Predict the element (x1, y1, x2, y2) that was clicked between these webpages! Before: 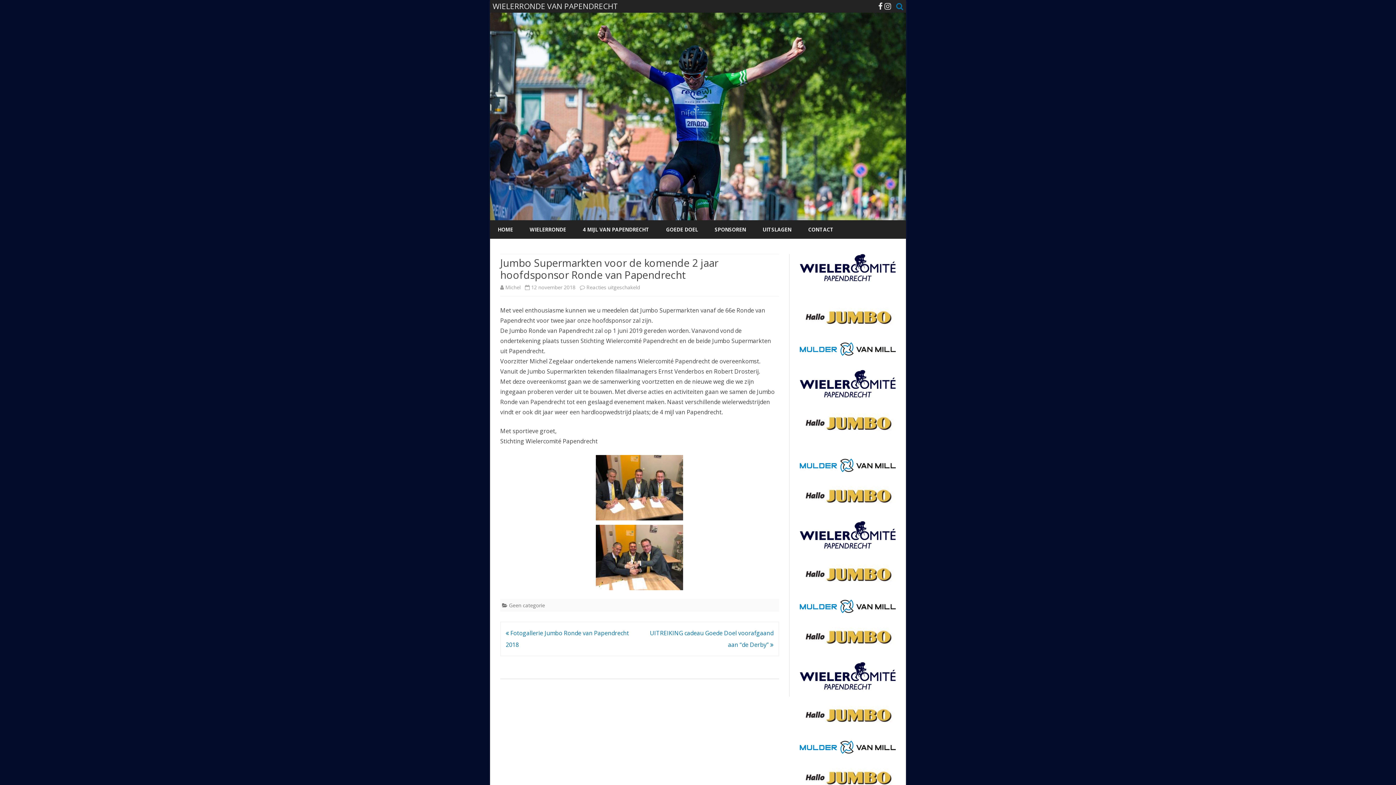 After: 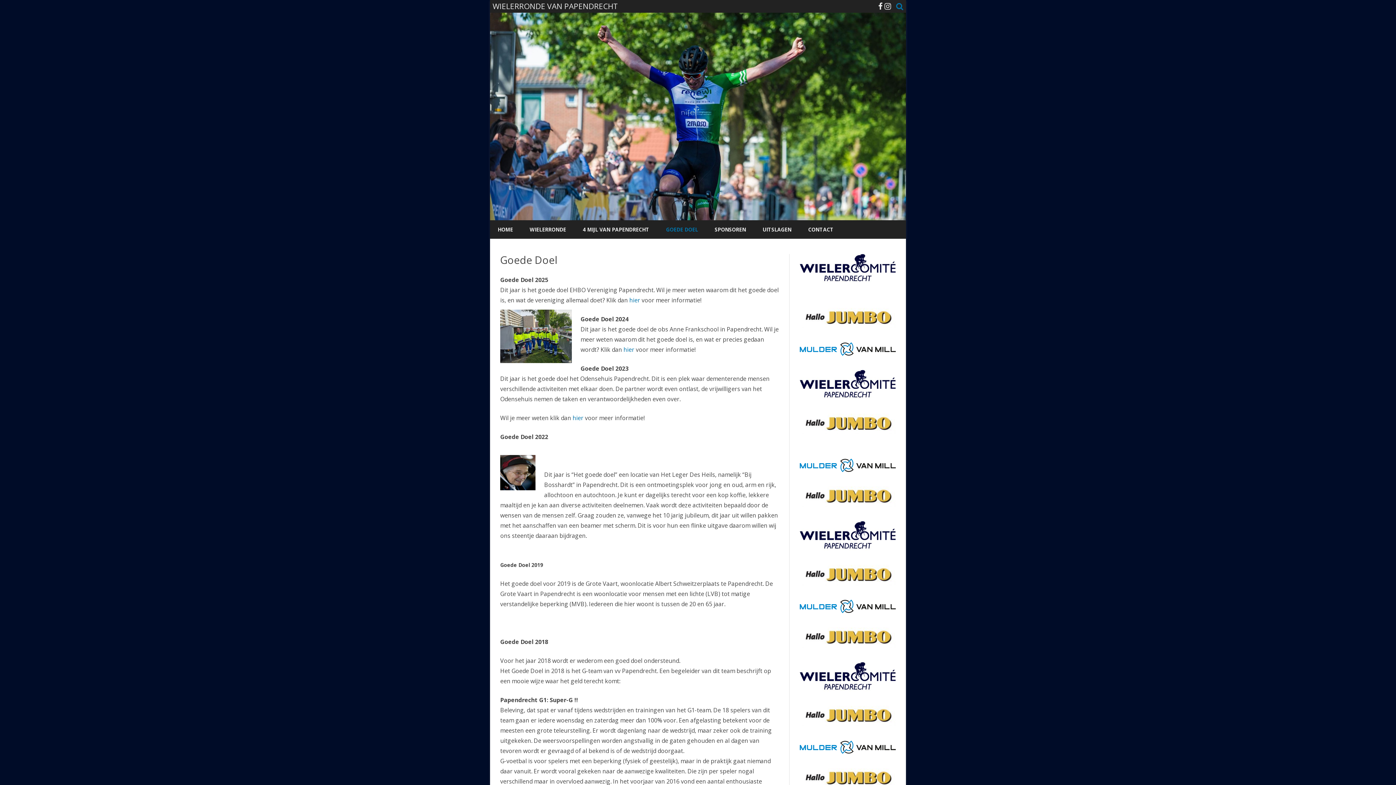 Action: label: GOEDE DOEL bbox: (666, 220, 698, 238)